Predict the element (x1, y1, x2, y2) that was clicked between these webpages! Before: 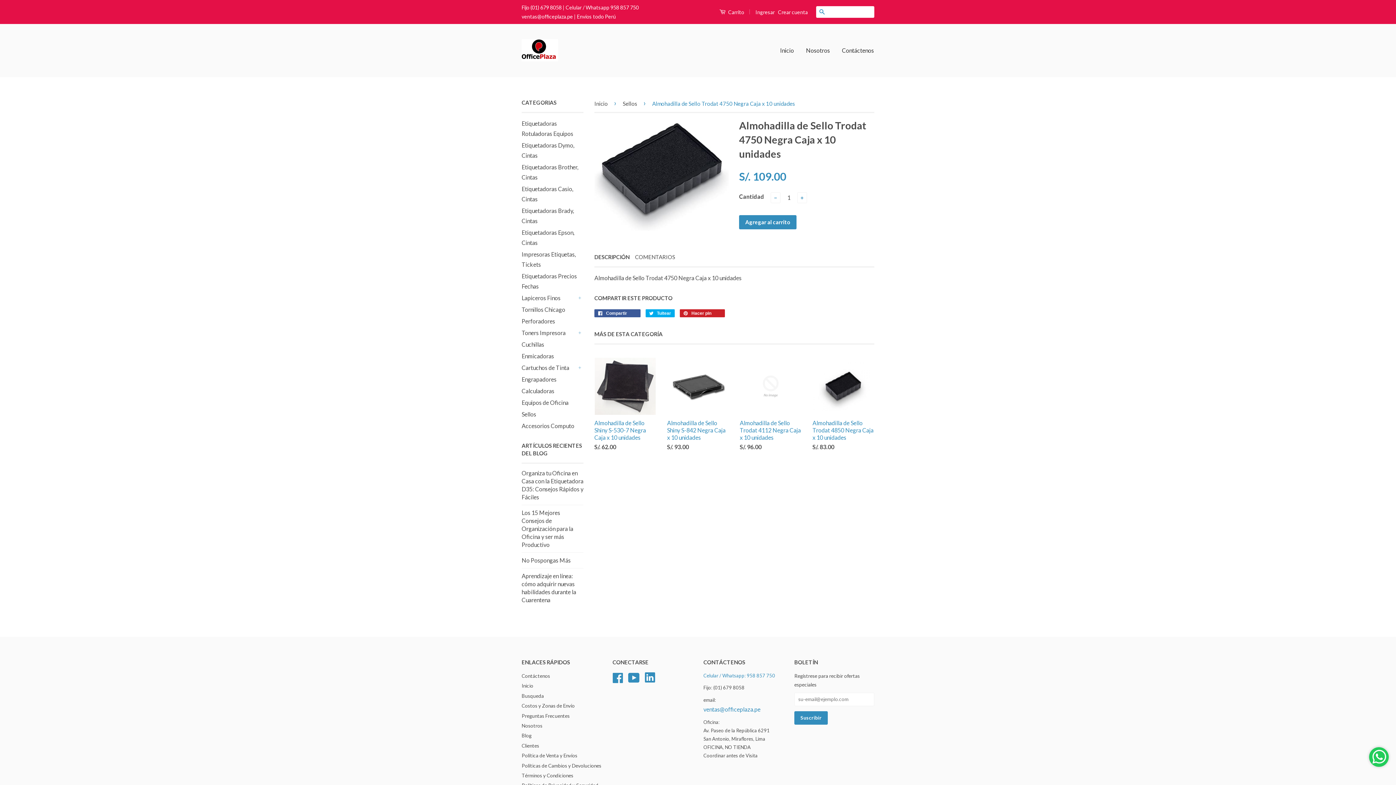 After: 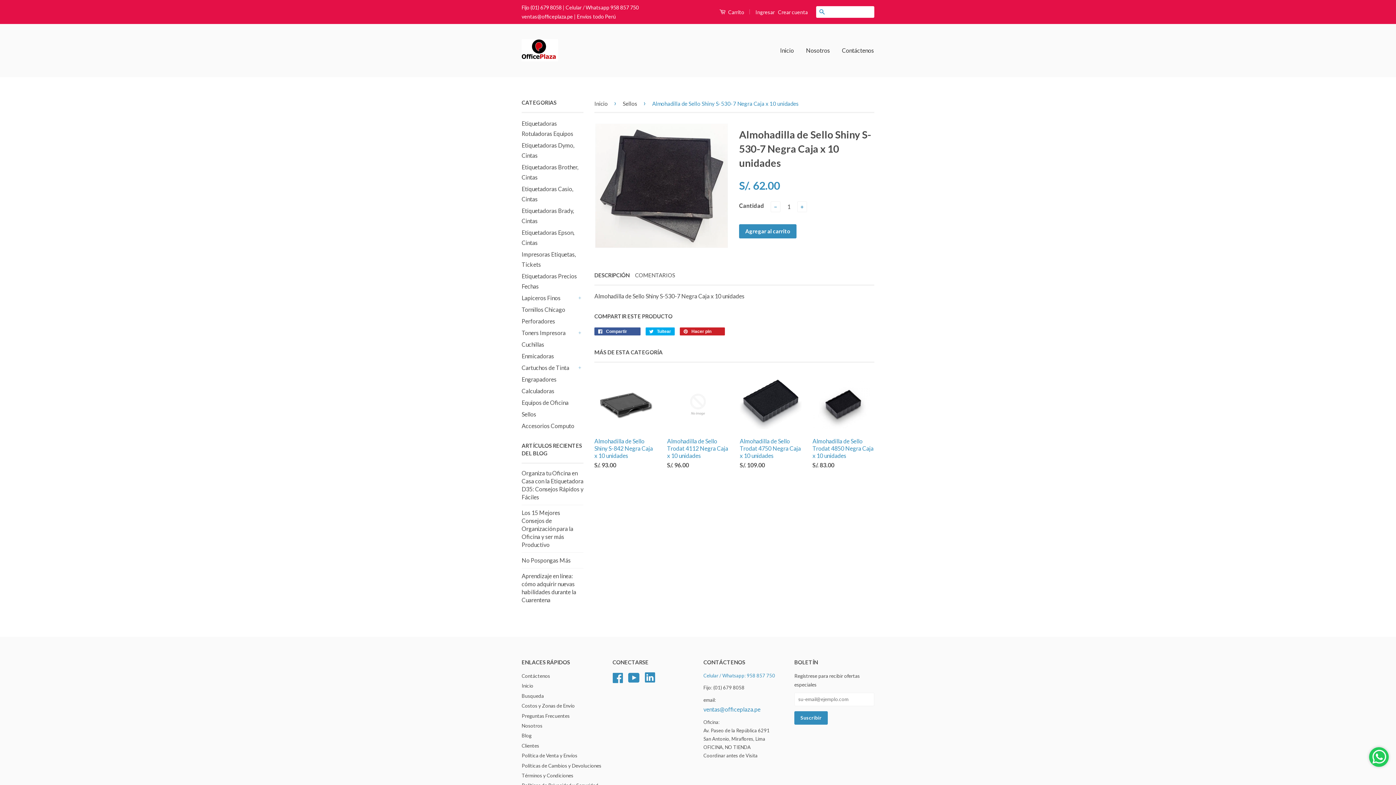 Action: label: Almohadilla de Sello Shiny S-530-7 Negra Caja x 10 unidades

S/. 62.00
 bbox: (594, 355, 656, 464)